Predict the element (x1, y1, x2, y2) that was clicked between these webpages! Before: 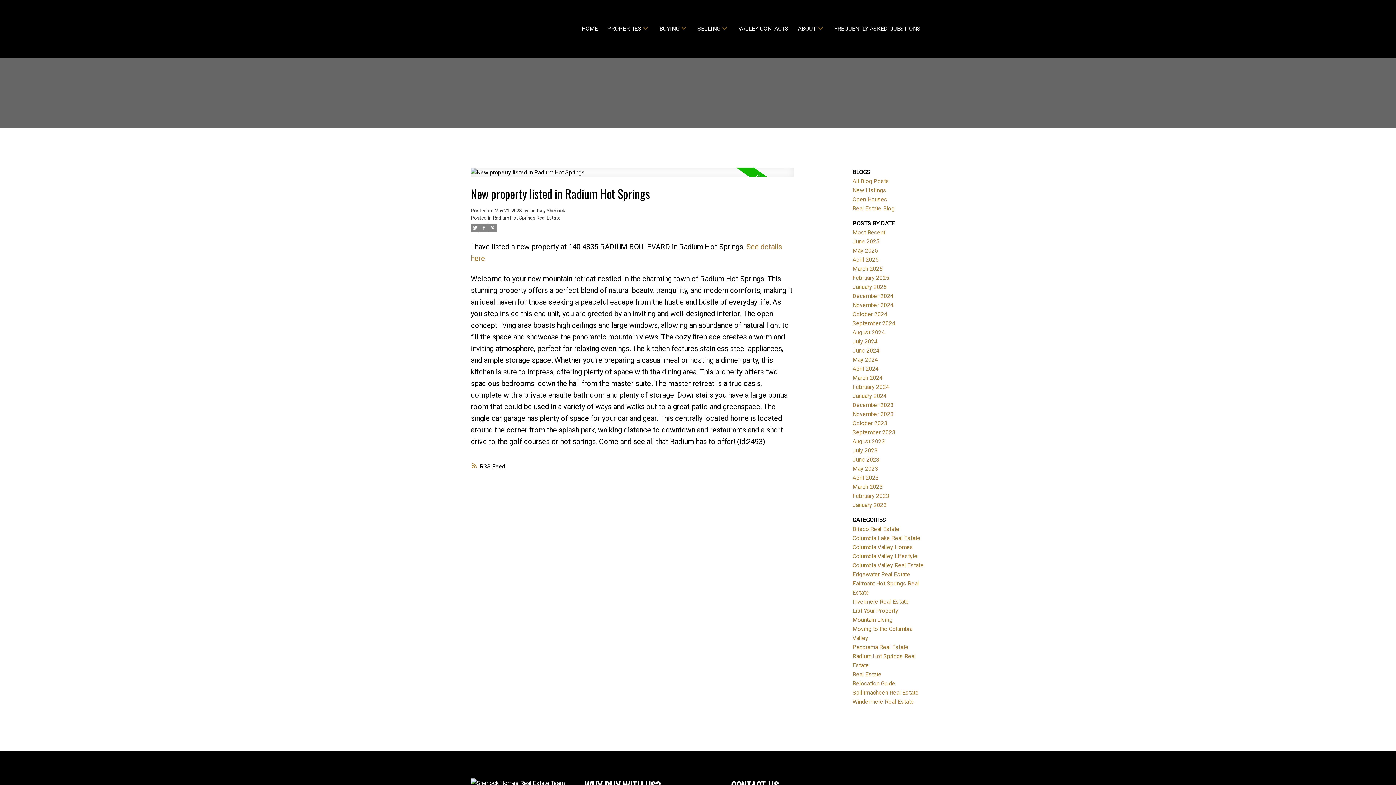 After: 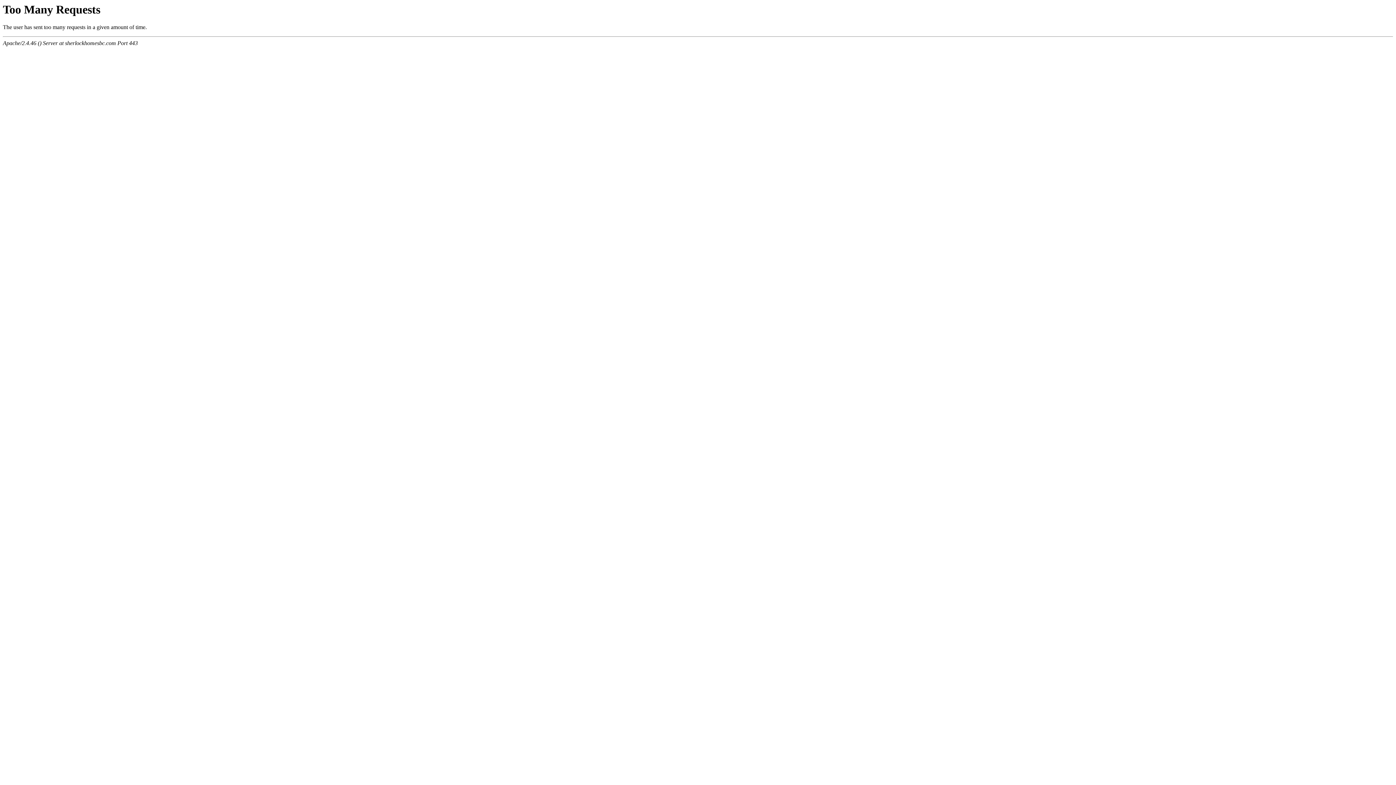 Action: label: Spillimacheen Real Estate bbox: (852, 689, 918, 696)